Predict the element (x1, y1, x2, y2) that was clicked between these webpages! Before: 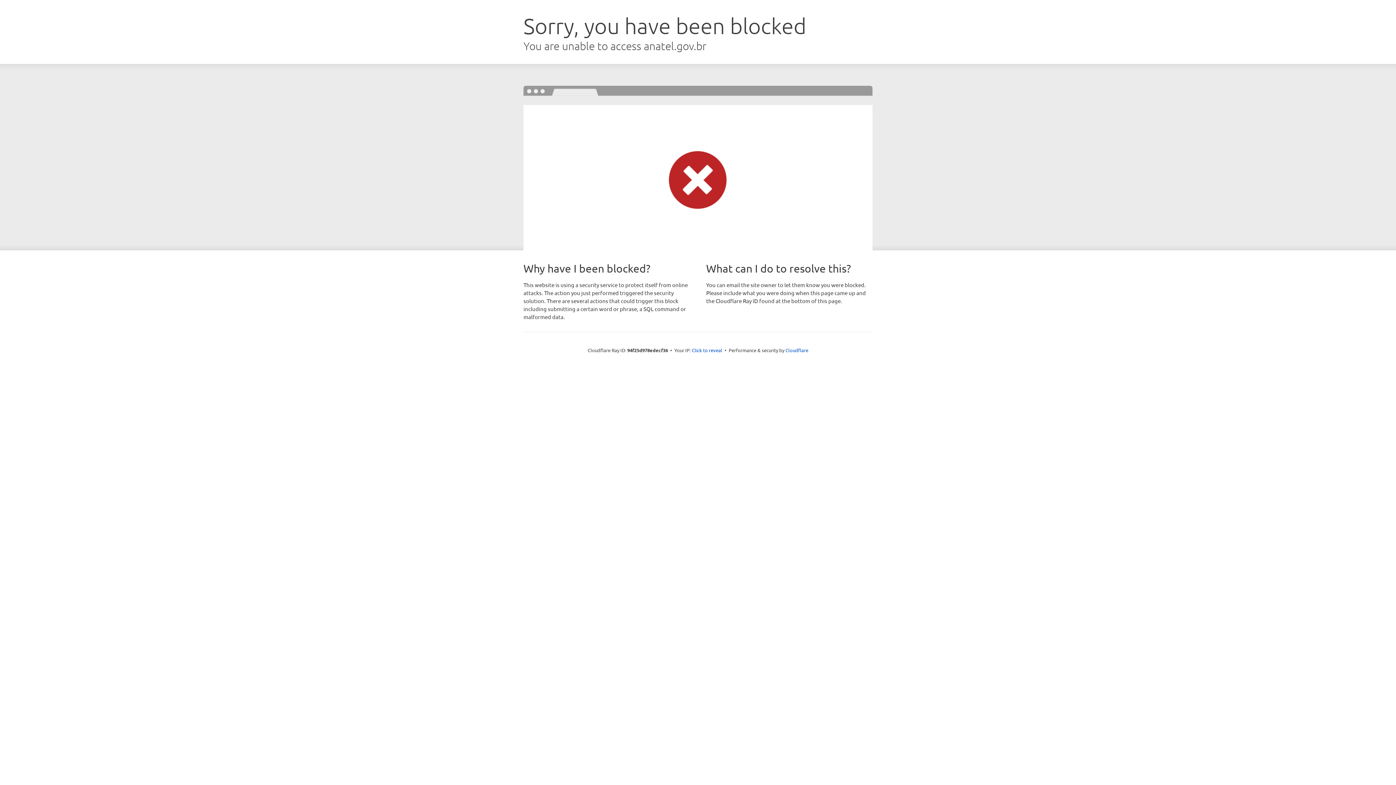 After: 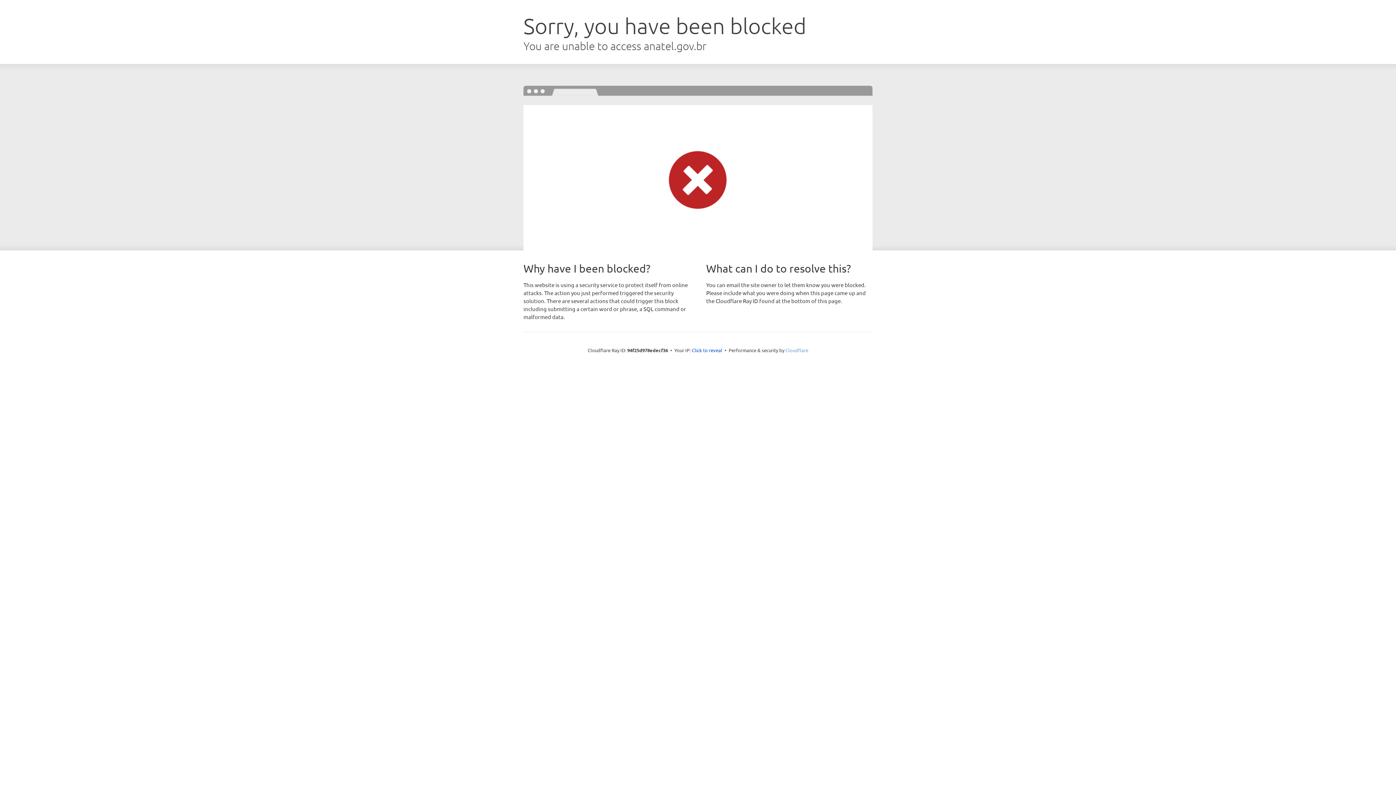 Action: label: Cloudflare bbox: (785, 347, 808, 353)